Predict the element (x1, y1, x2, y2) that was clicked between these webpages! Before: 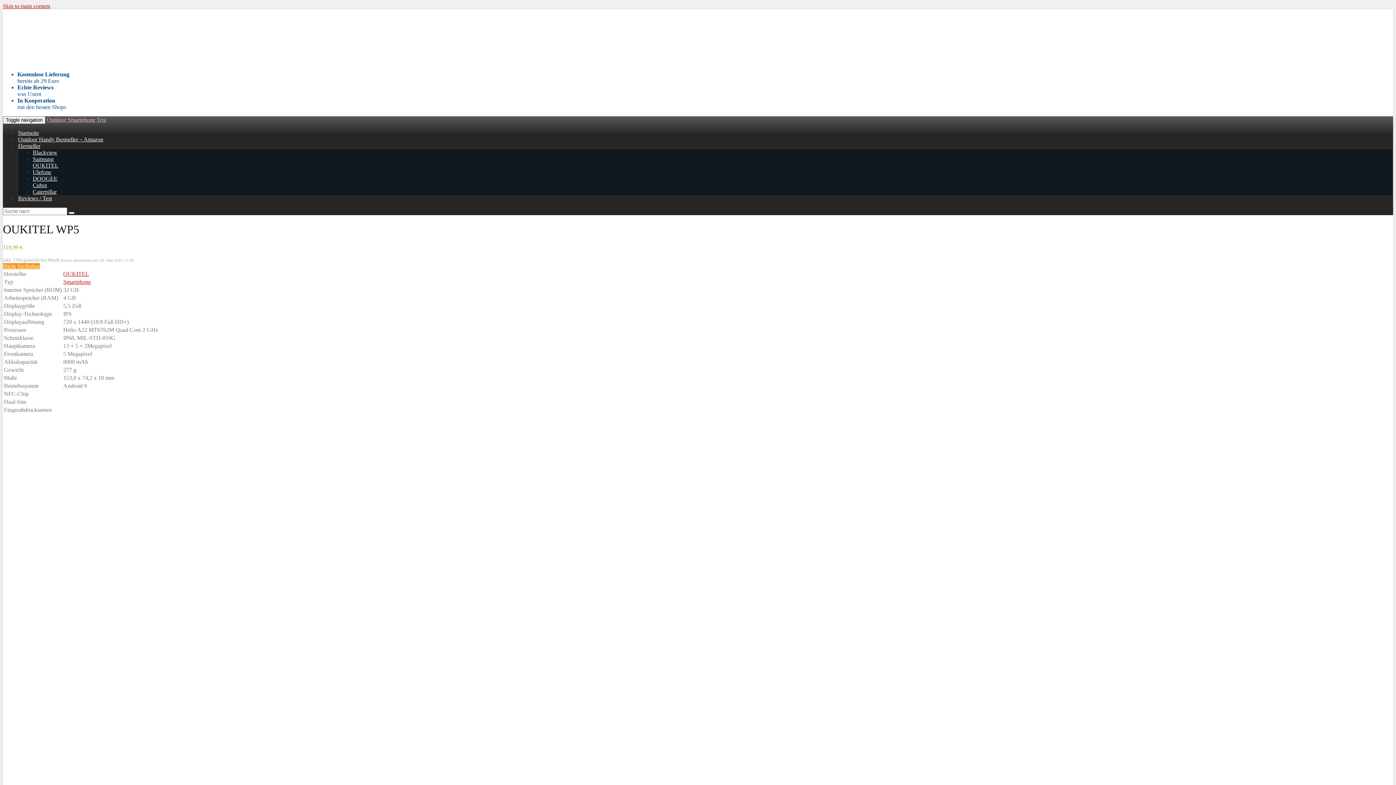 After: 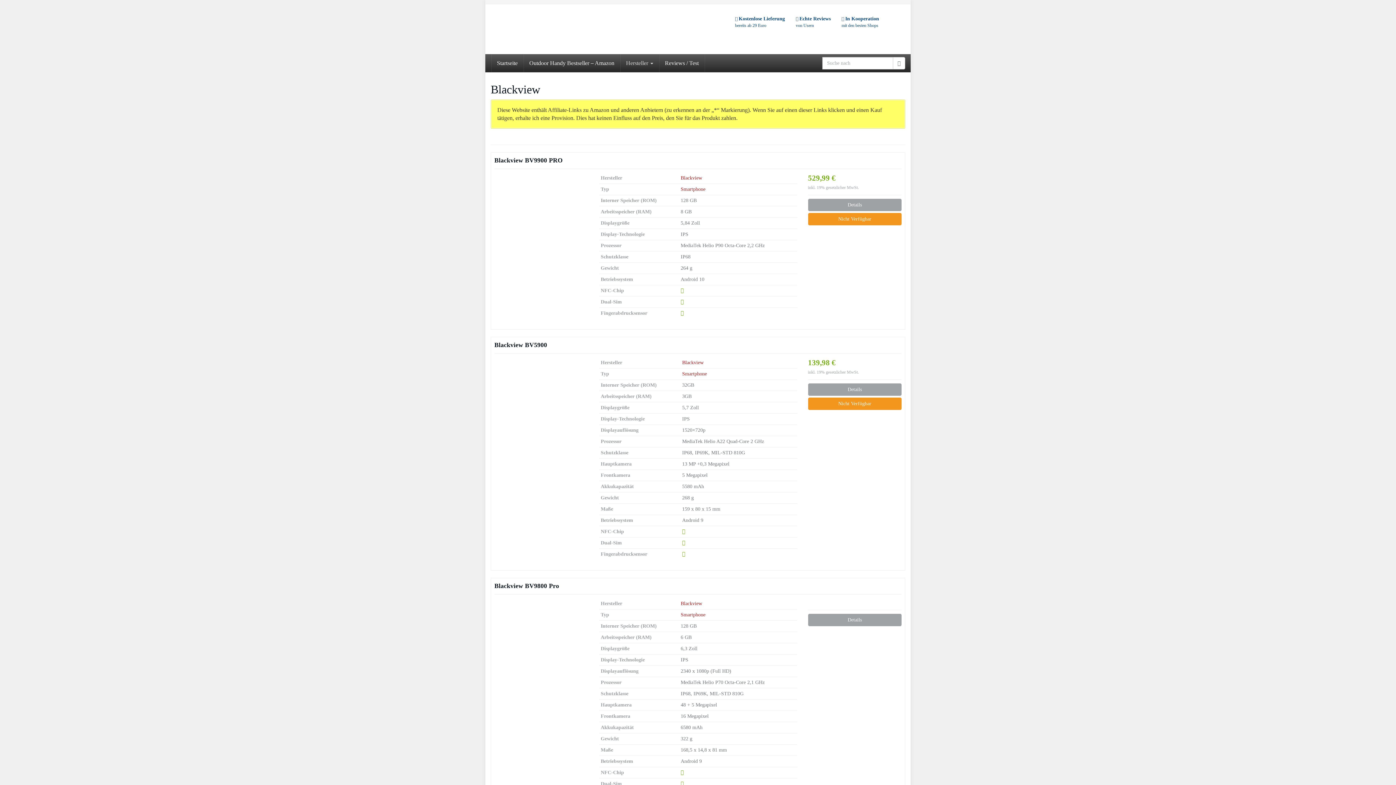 Action: label: Blackview bbox: (32, 149, 57, 155)